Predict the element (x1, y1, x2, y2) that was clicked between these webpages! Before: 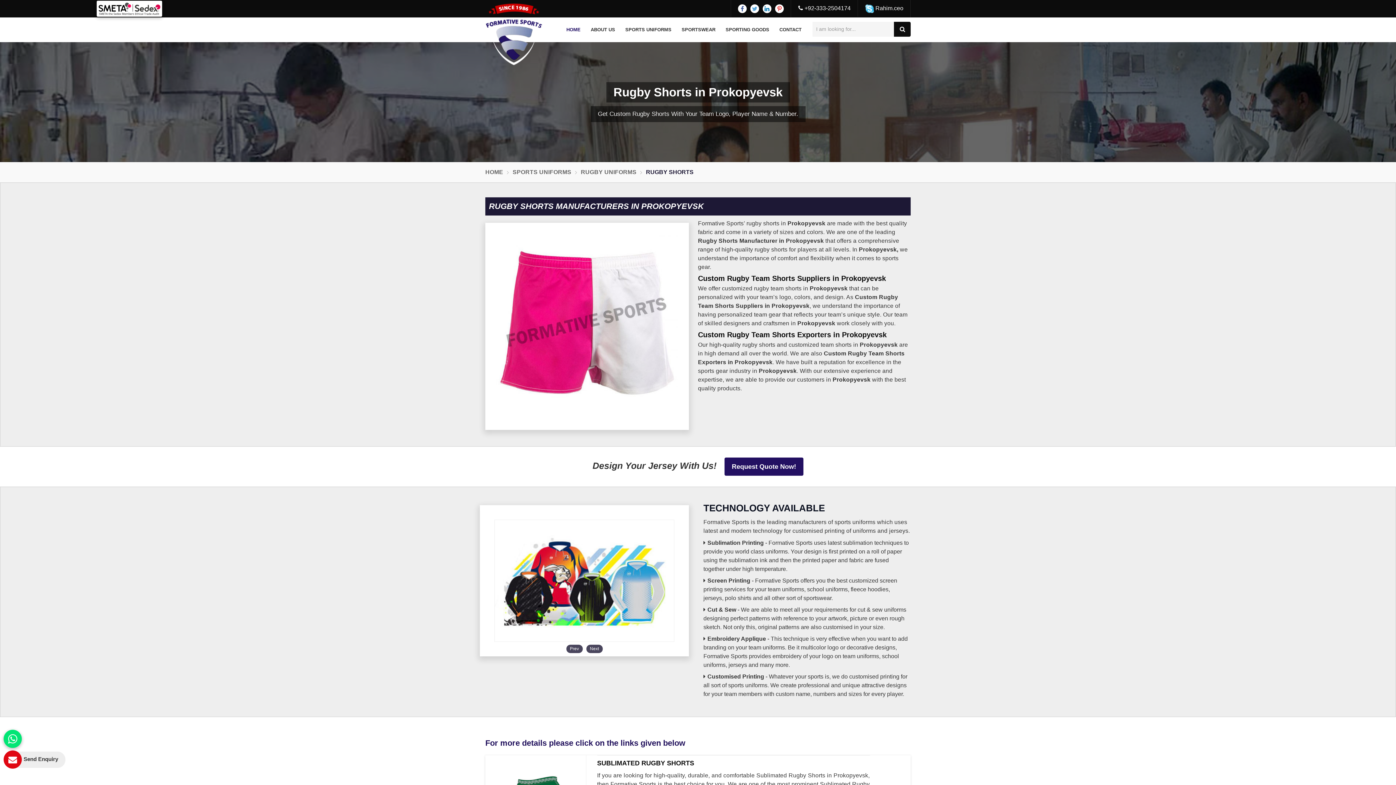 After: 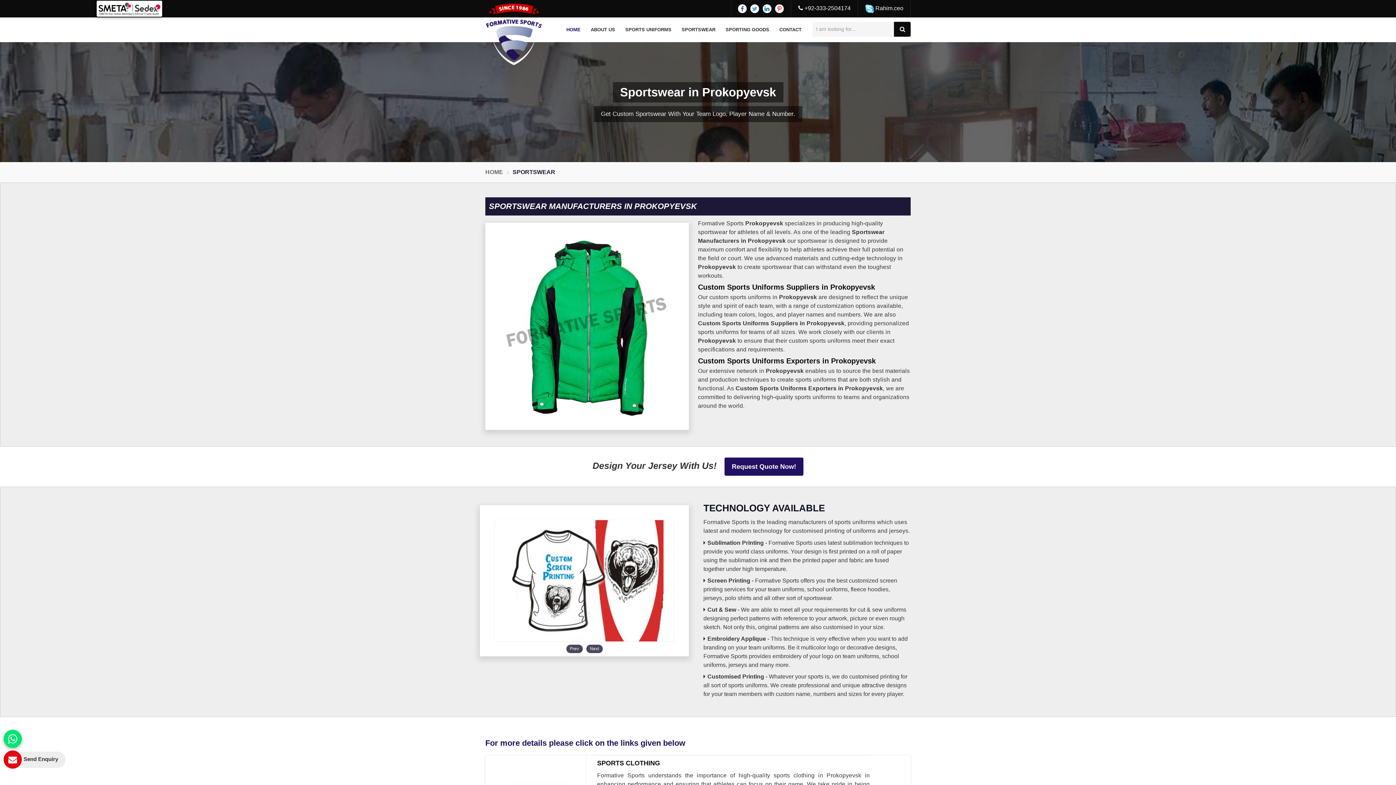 Action: label: SPORTSWEAR bbox: (677, 17, 720, 42)